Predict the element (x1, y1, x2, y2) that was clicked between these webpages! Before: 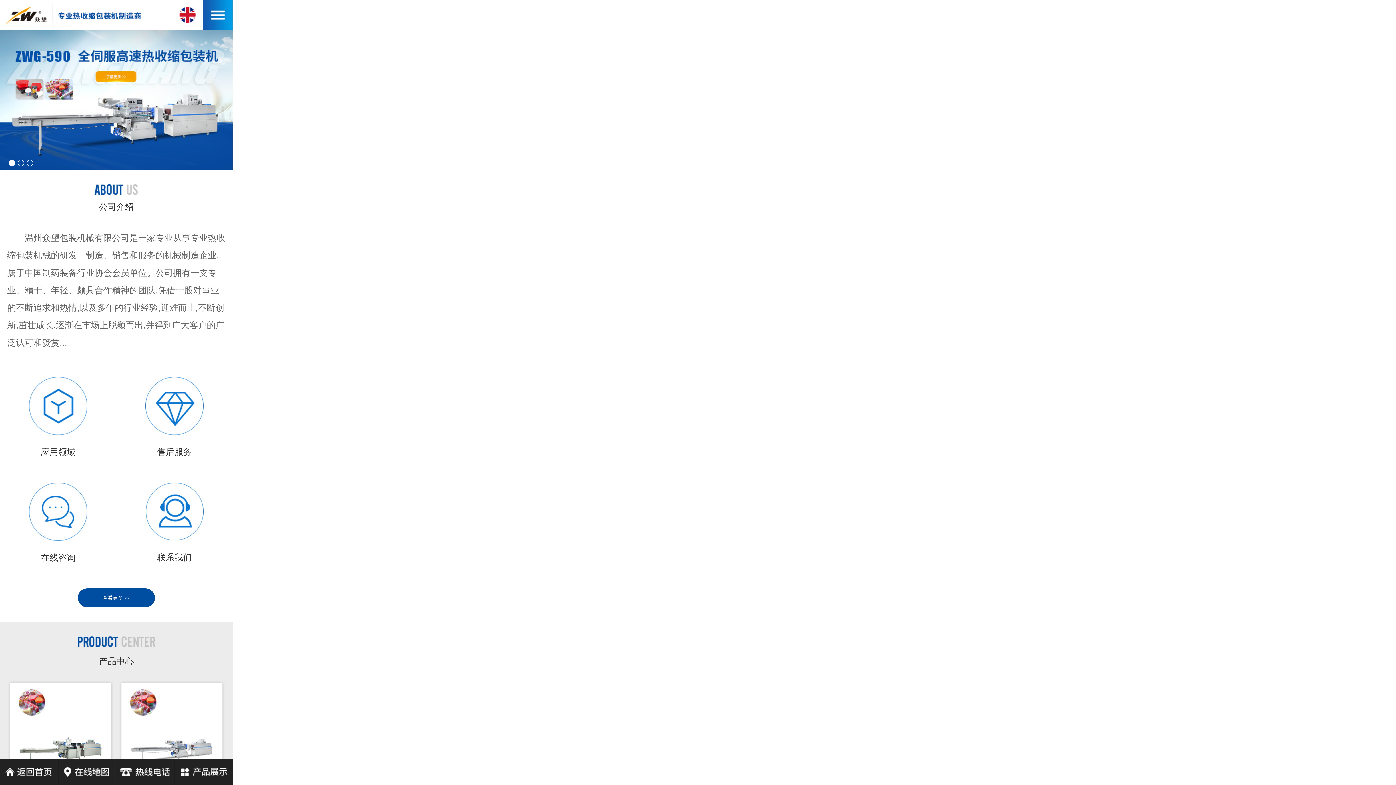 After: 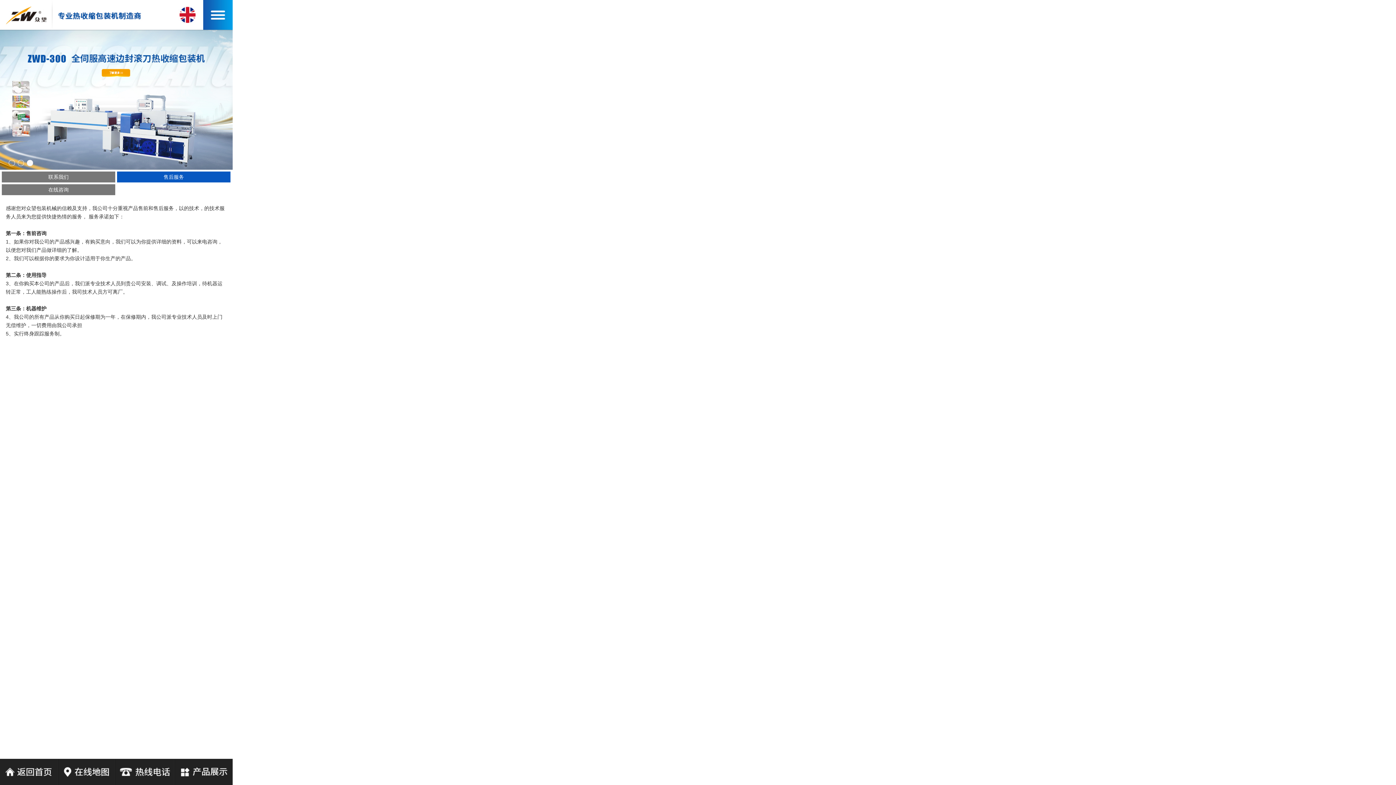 Action: bbox: (116, 430, 232, 458) label: 售后服务